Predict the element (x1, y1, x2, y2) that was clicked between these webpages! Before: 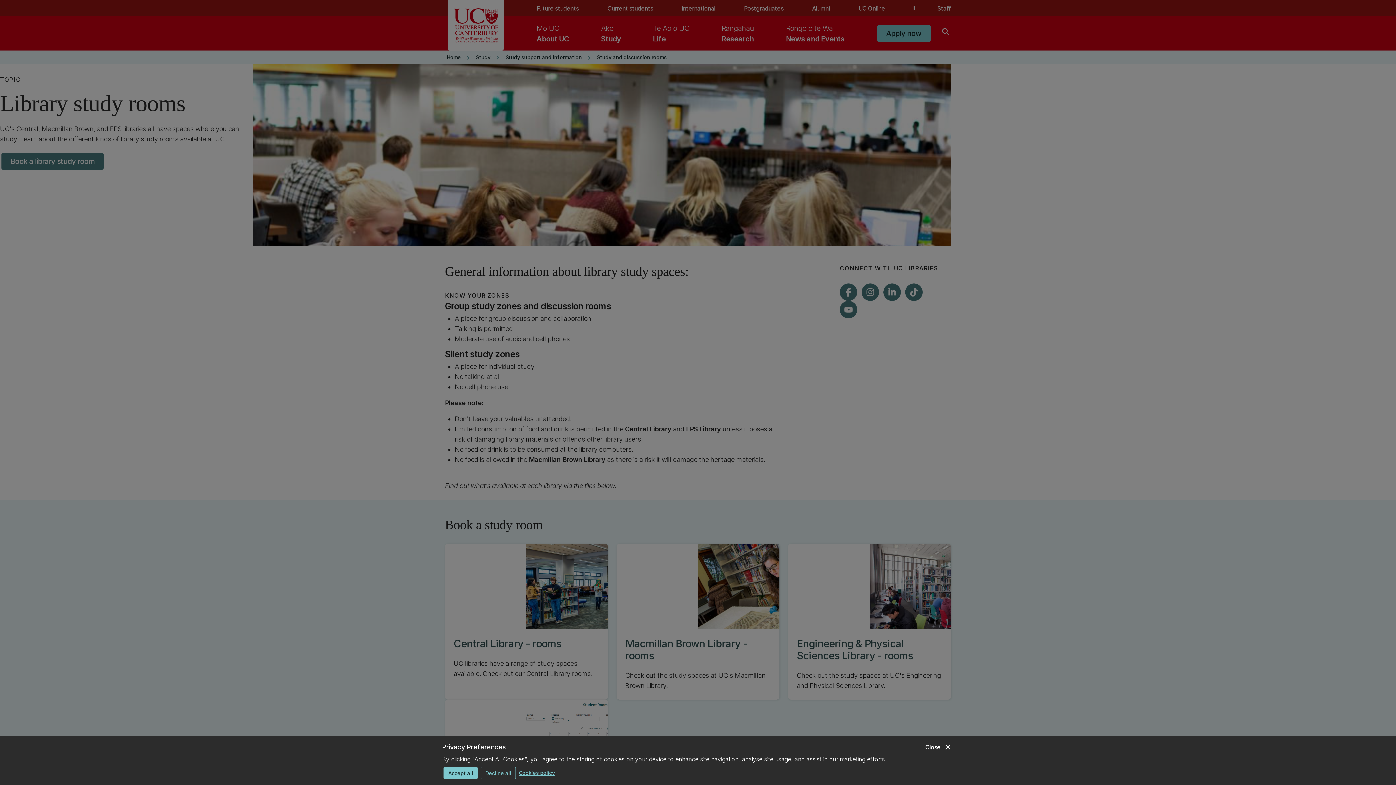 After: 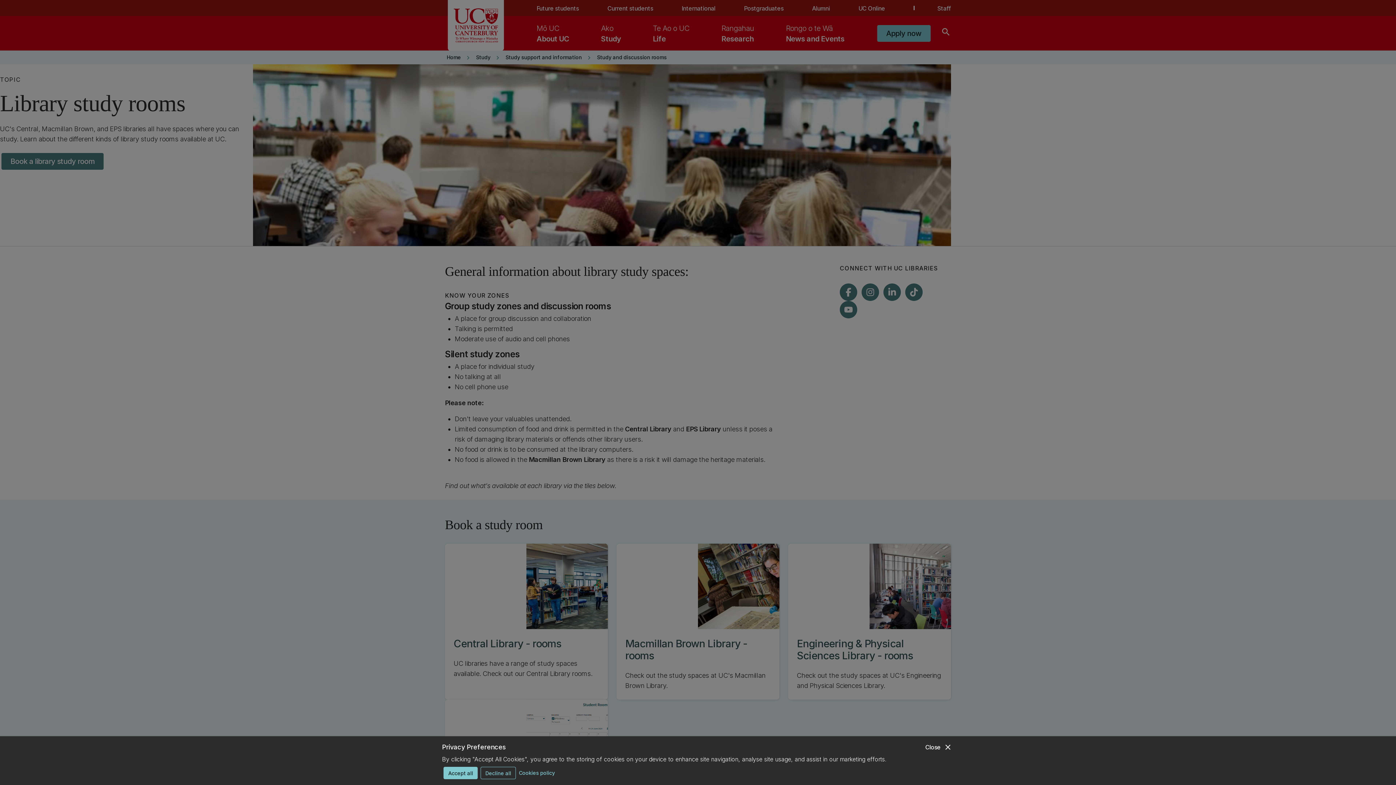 Action: label: Cookies policy bbox: (518, 767, 554, 778)